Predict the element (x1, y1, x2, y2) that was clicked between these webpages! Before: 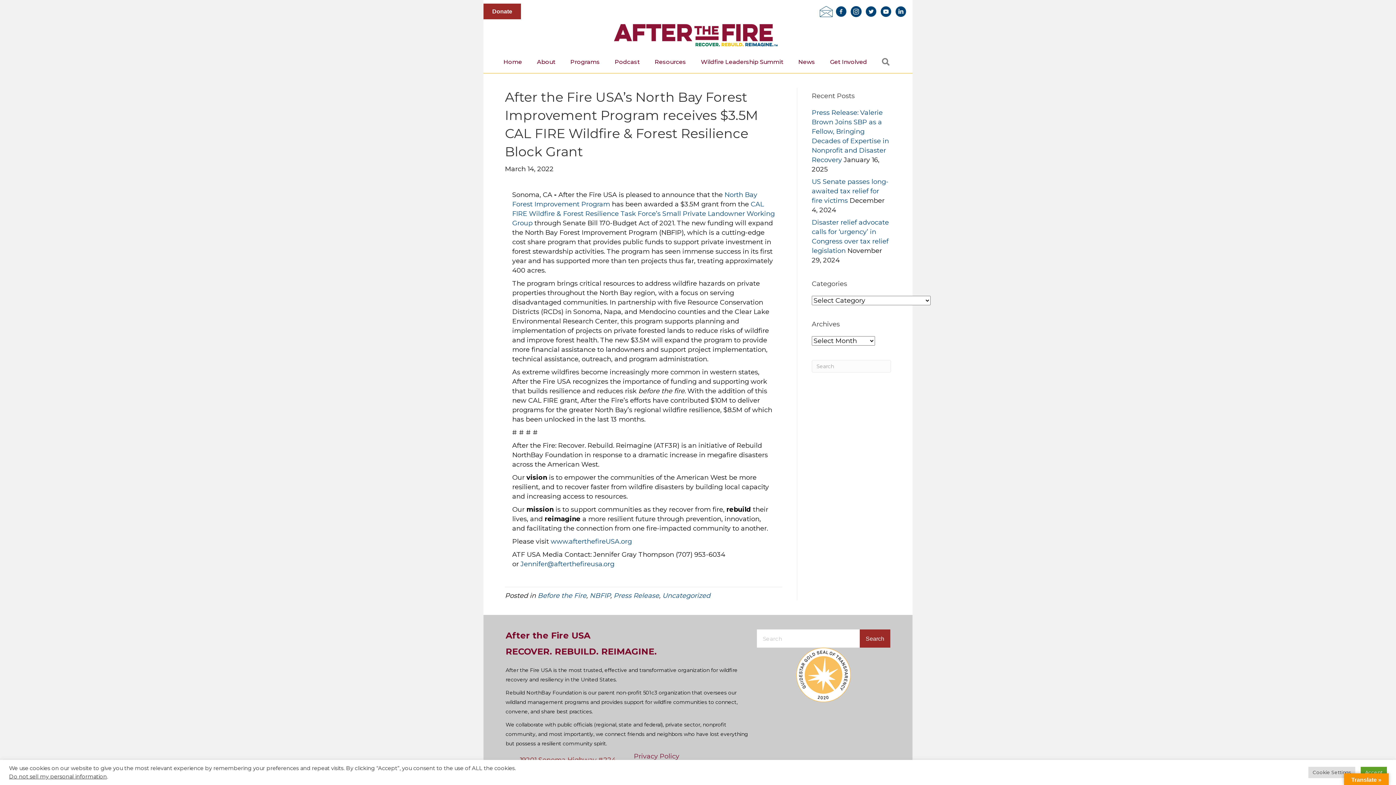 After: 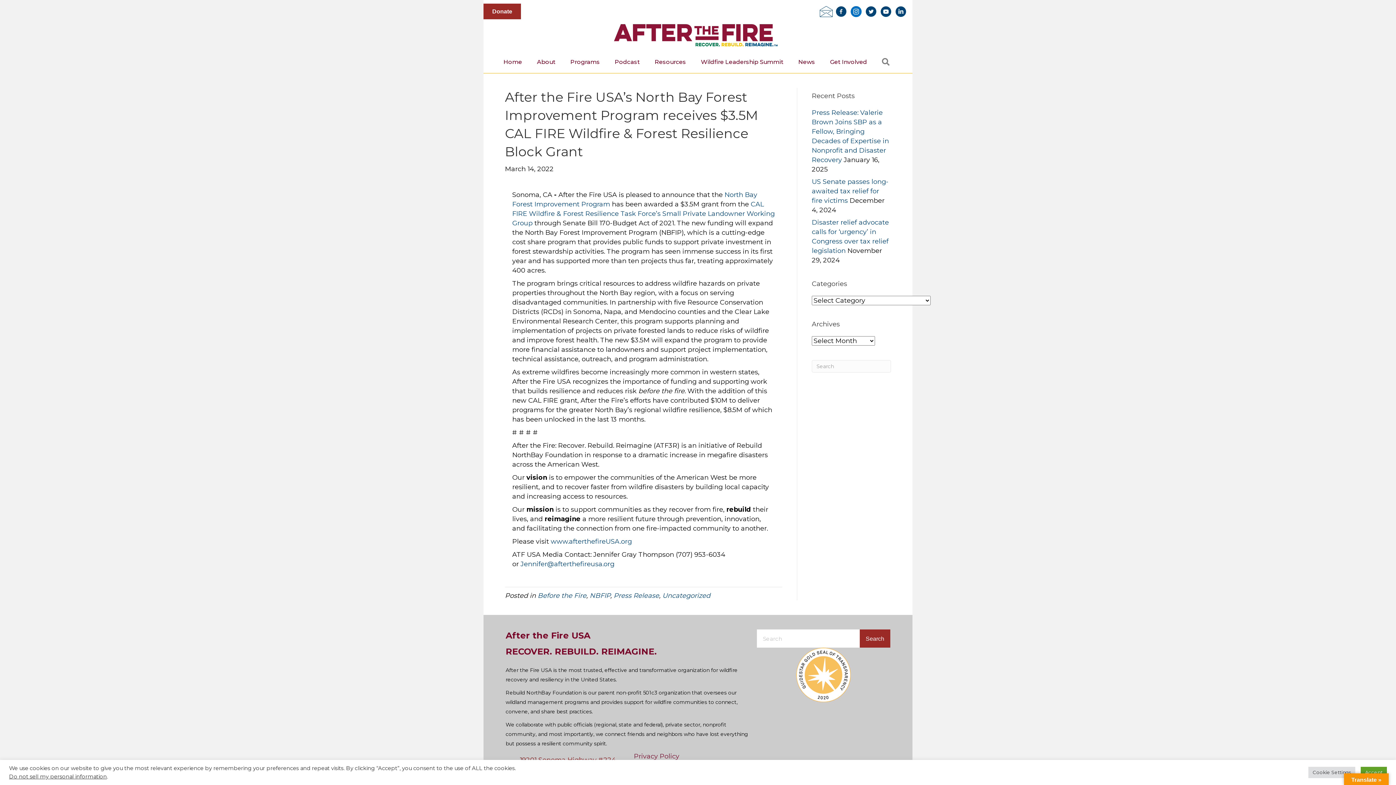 Action: bbox: (850, 5, 862, 17)